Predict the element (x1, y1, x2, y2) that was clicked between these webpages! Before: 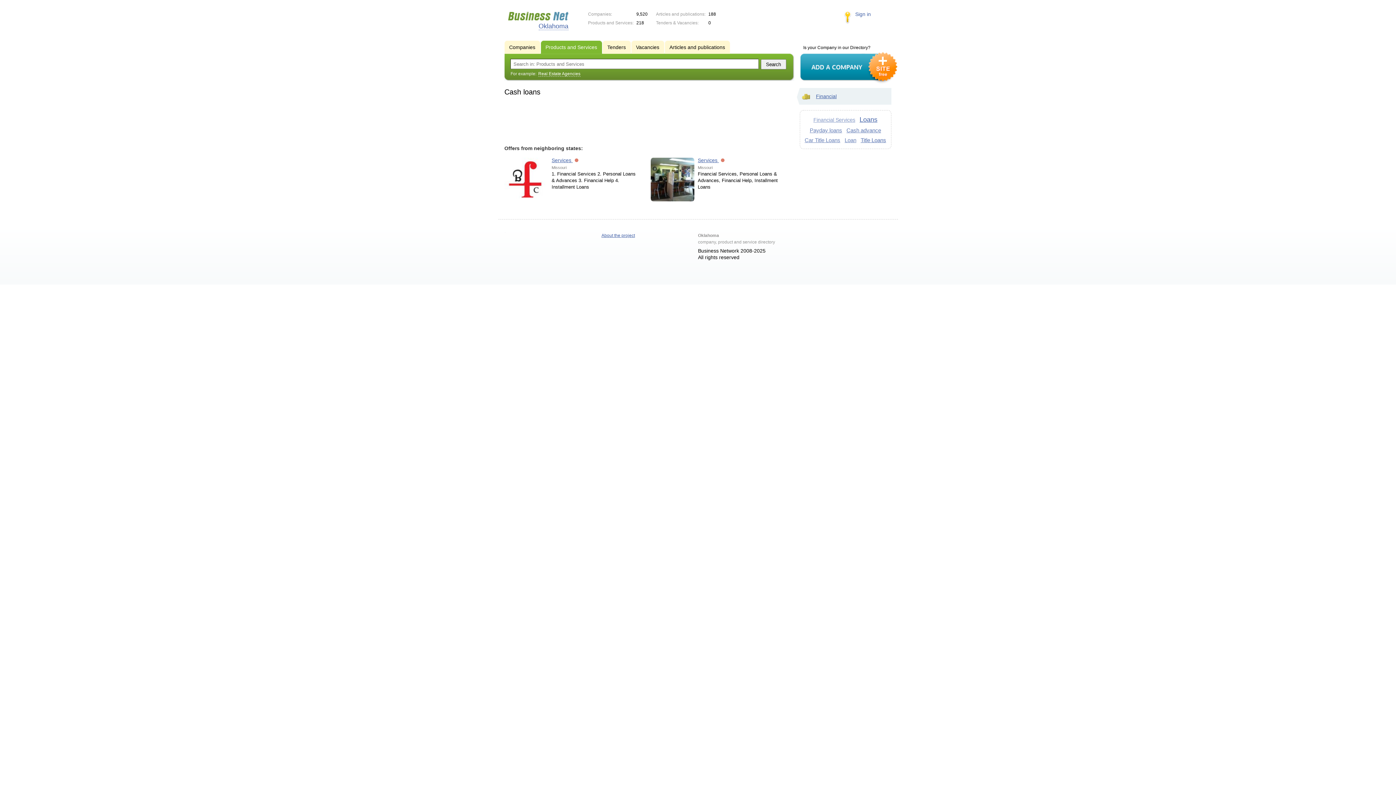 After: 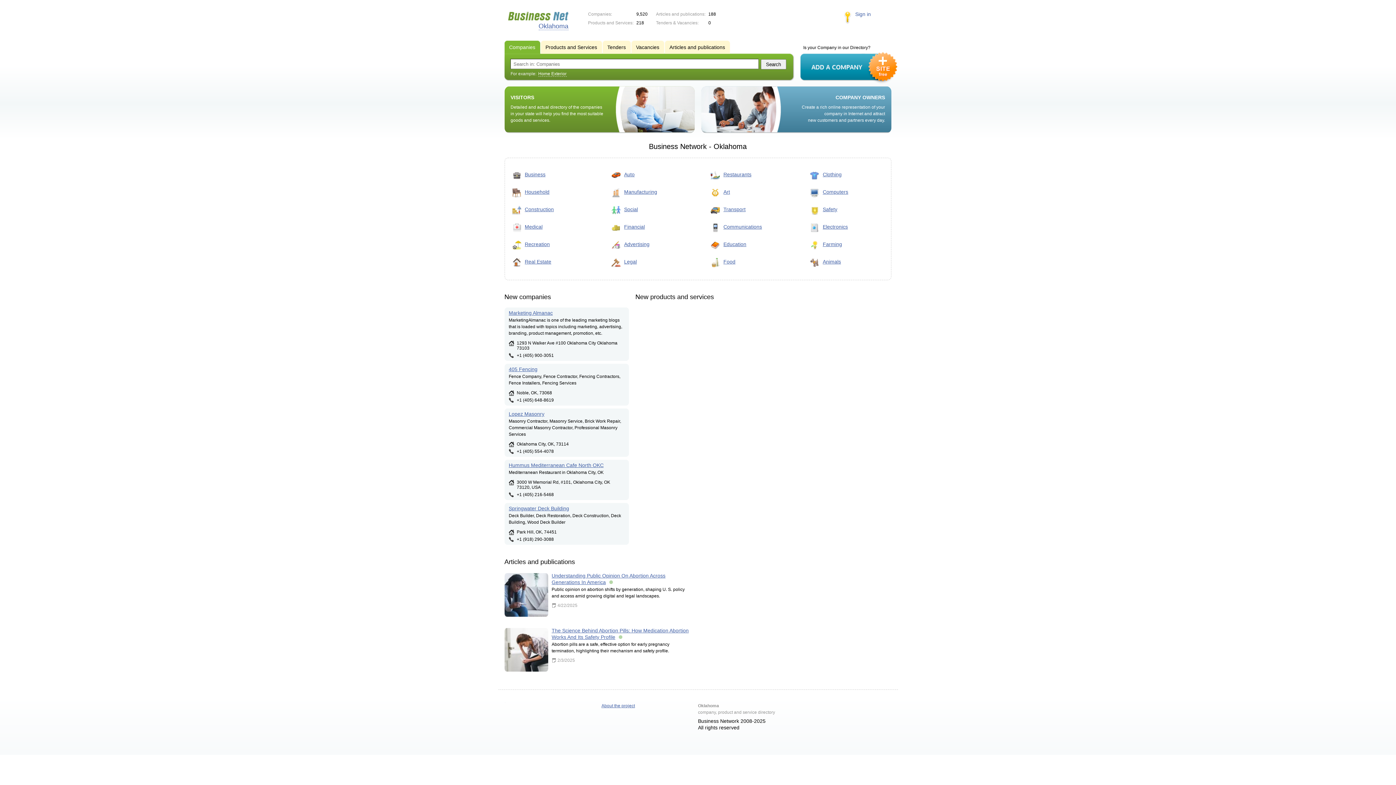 Action: bbox: (504, 9, 570, 23)